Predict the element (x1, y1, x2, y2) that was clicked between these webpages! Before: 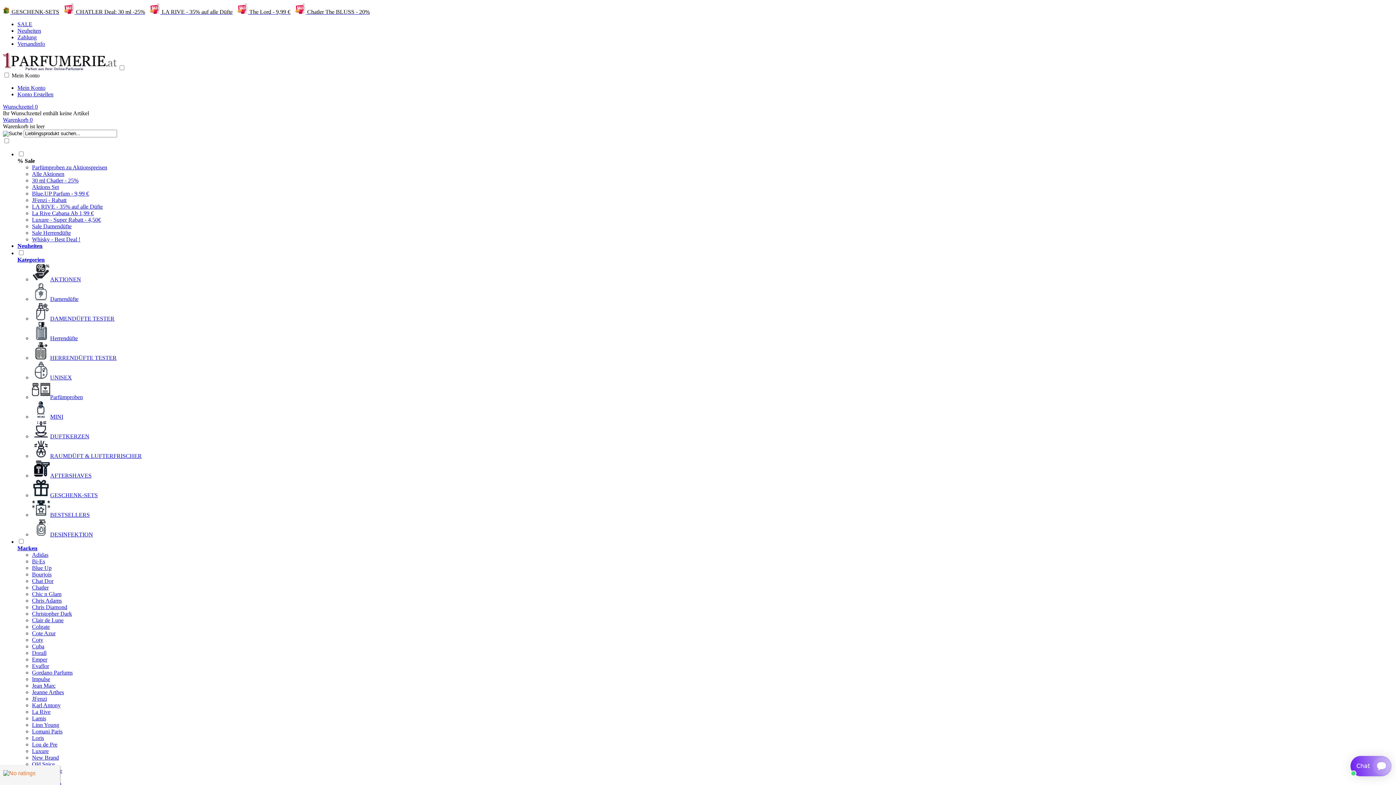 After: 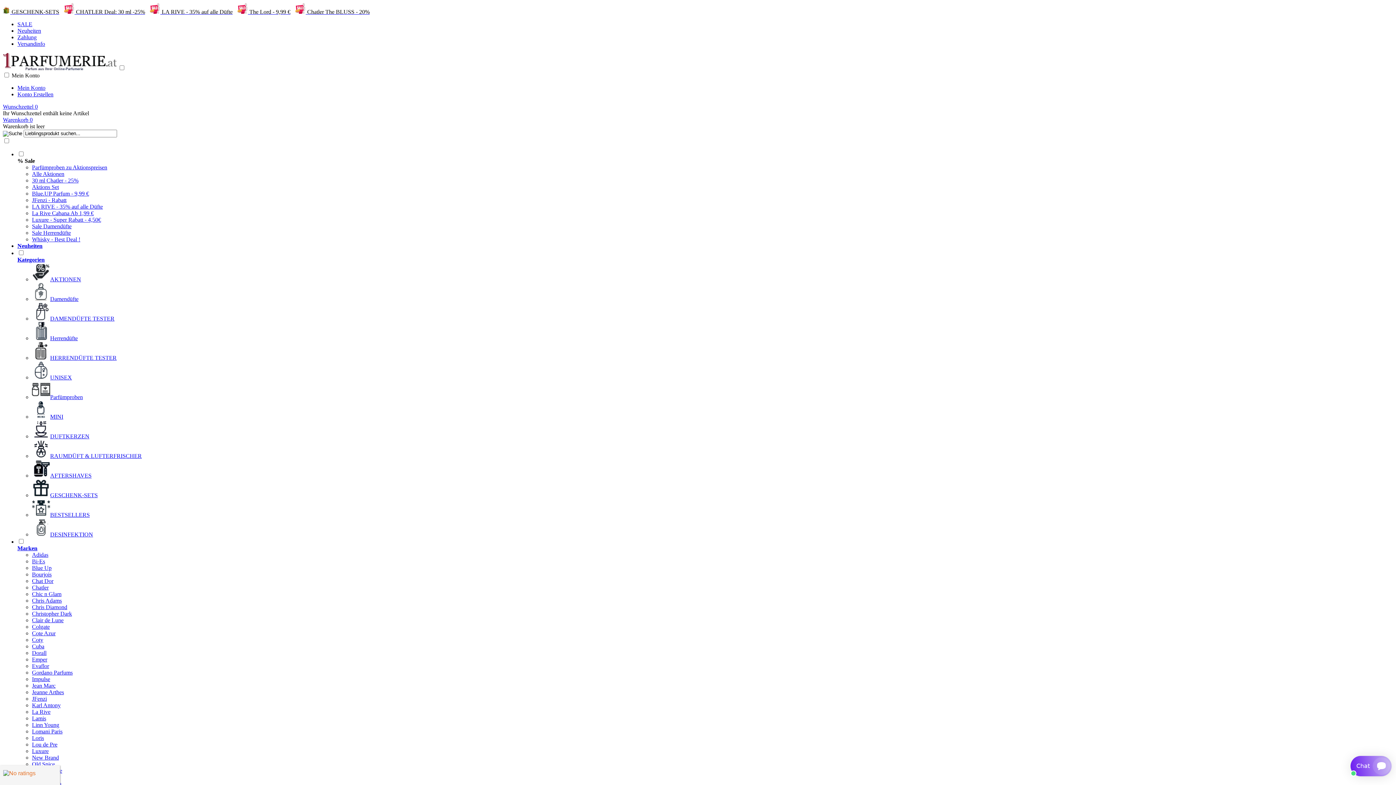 Action: bbox: (32, 433, 89, 439) label: DUFTKERZEN